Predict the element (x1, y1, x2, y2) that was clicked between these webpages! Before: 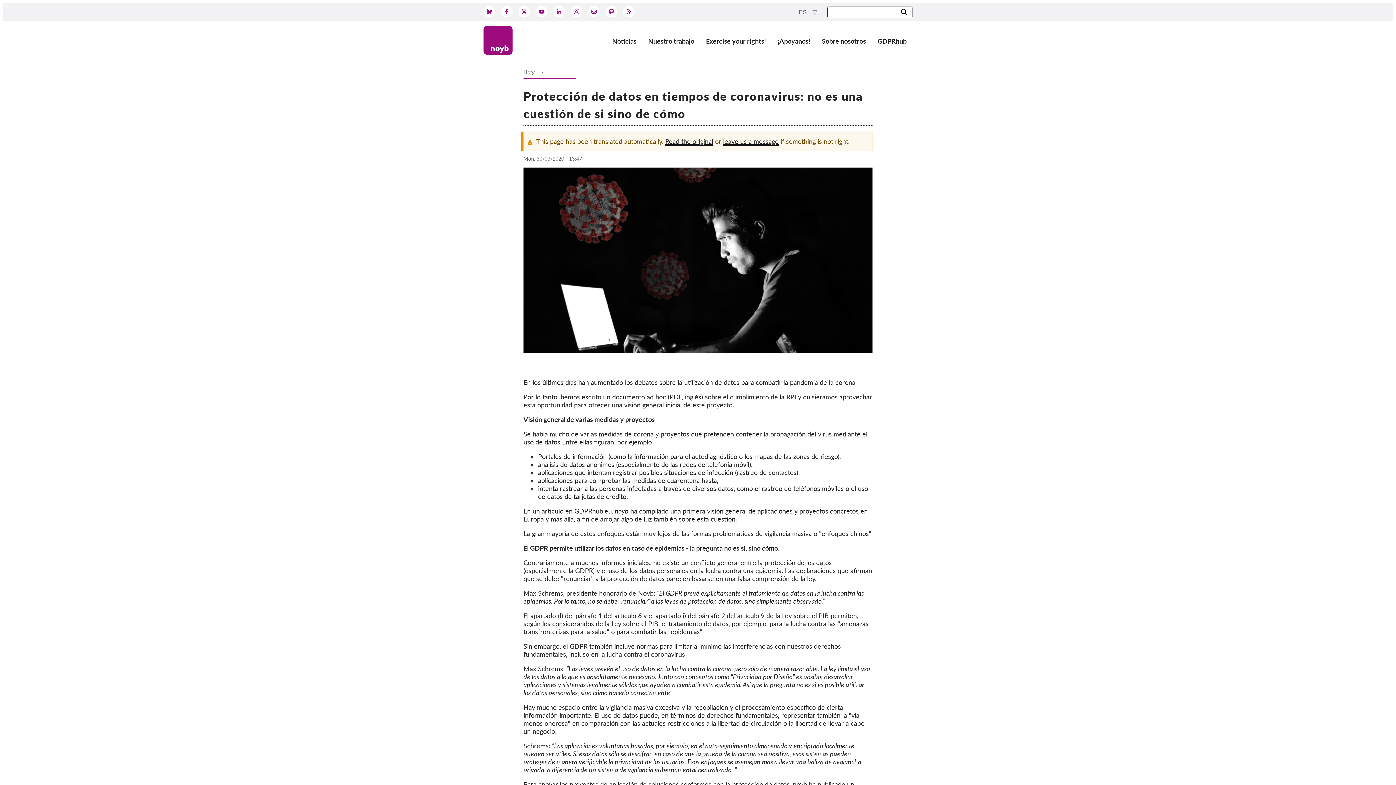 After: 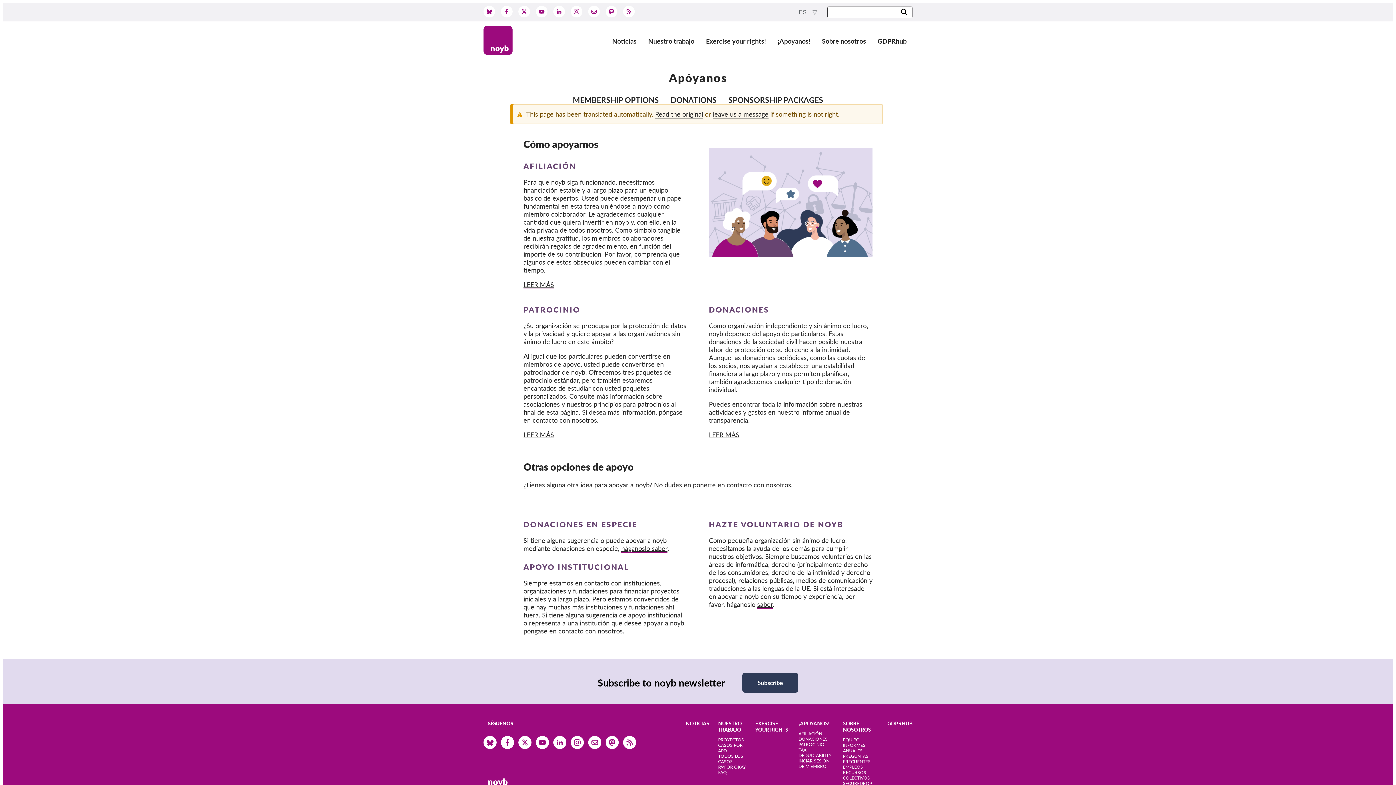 Action: label: ¡Apoyanos! bbox: (774, 34, 813, 47)